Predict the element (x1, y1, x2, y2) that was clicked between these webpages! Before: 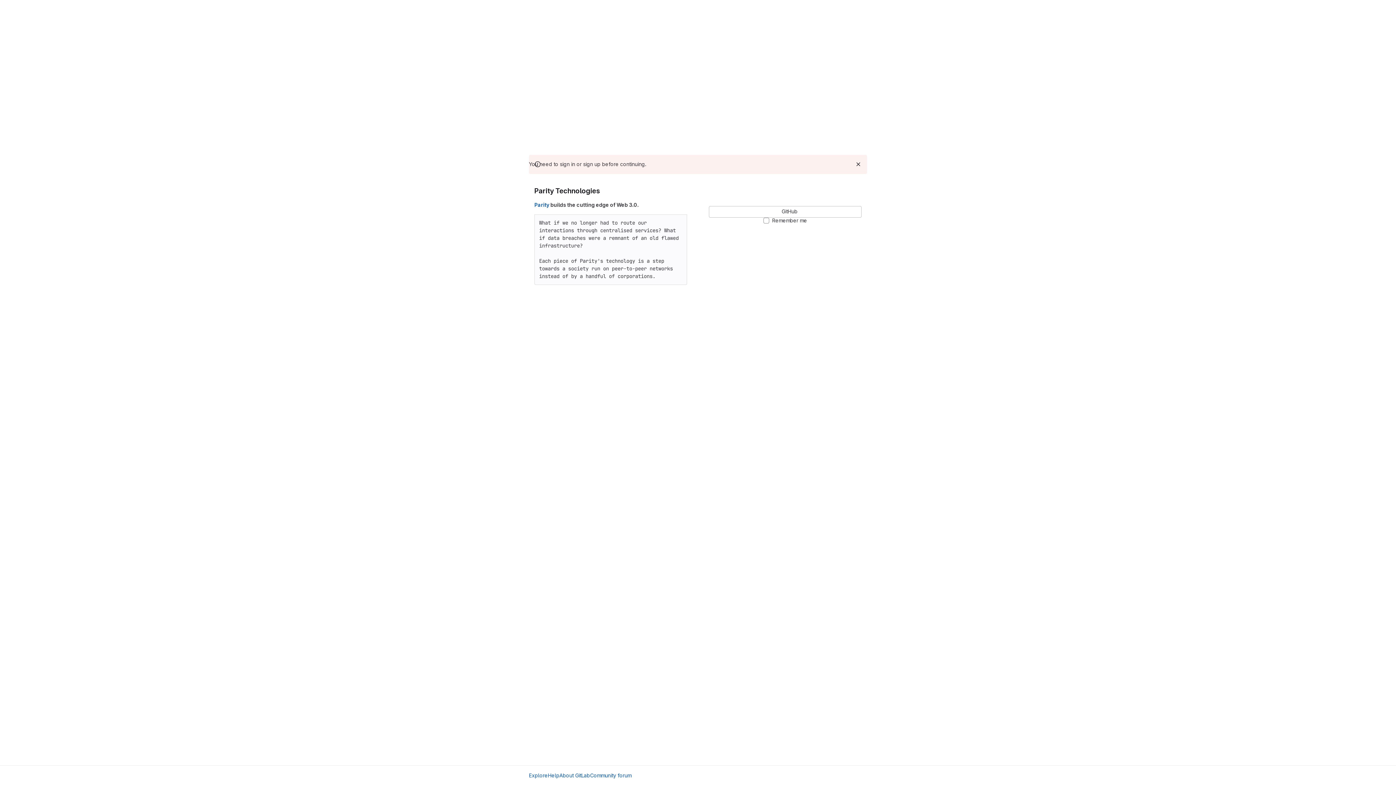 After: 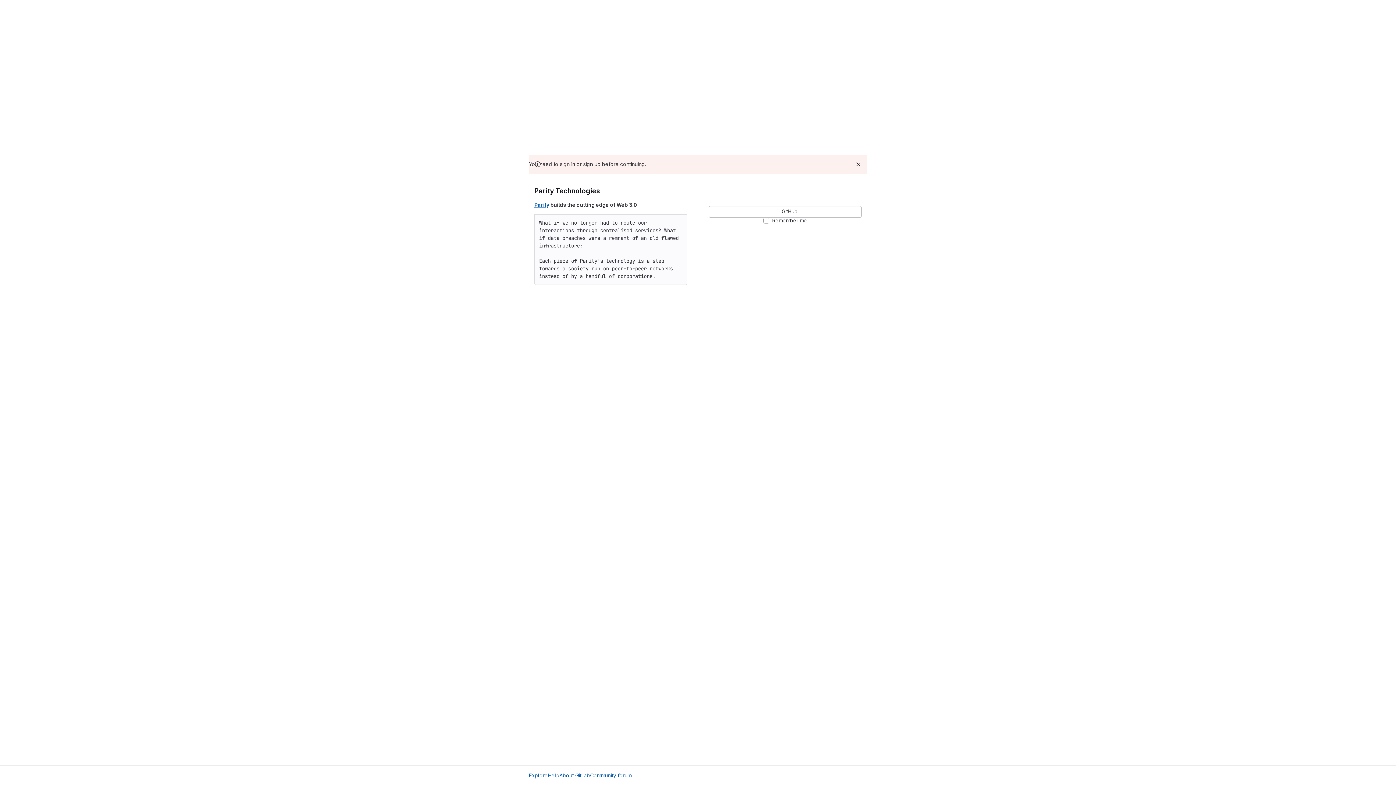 Action: label: Parity bbox: (534, 201, 549, 207)